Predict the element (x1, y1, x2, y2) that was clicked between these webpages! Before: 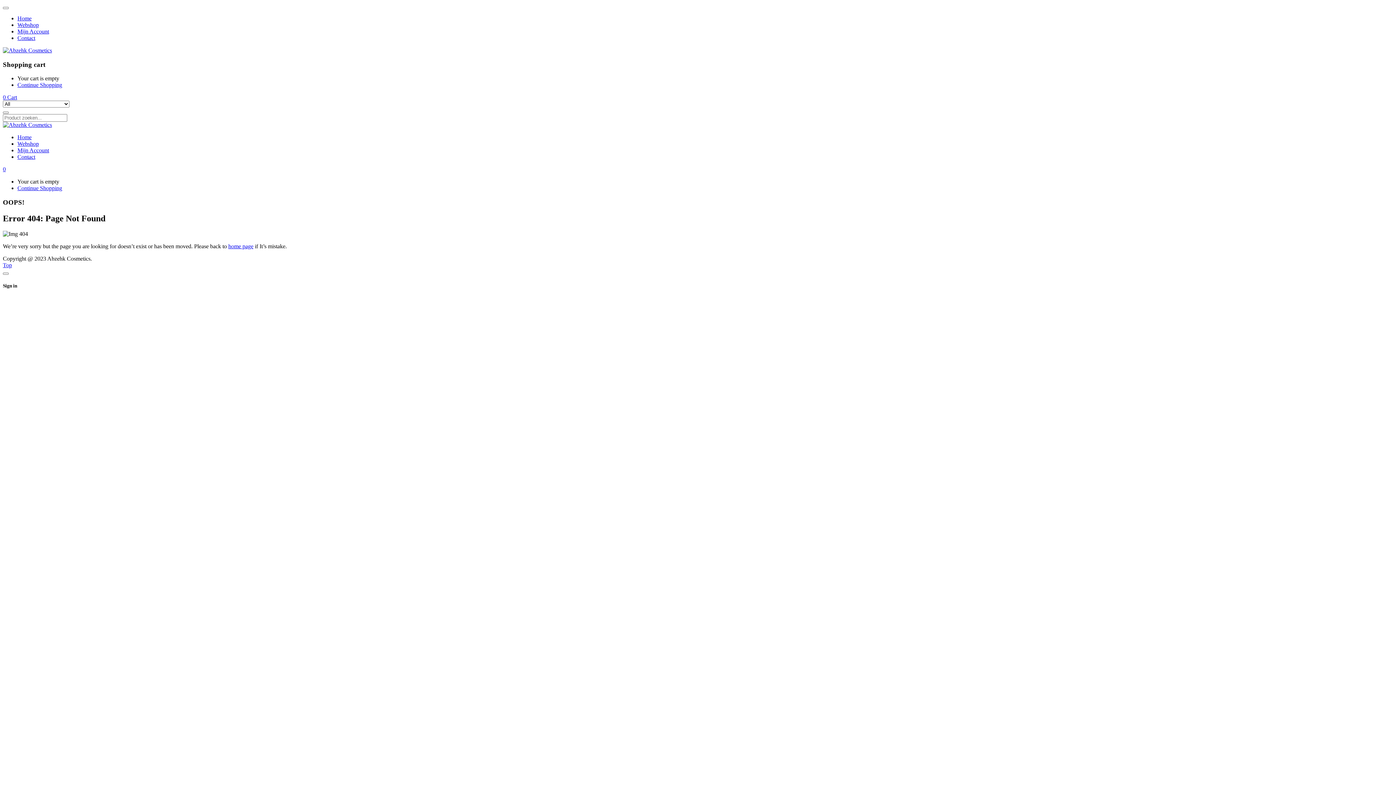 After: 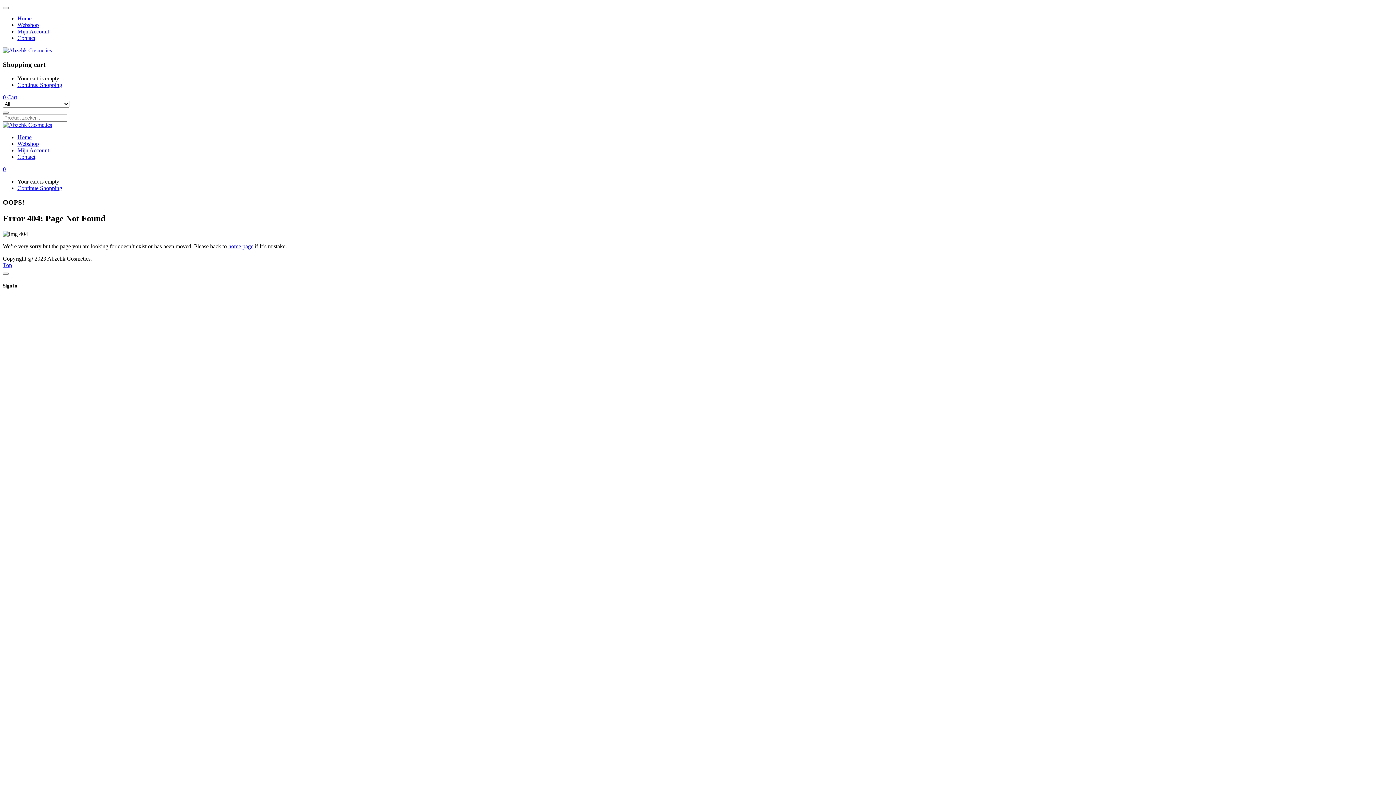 Action: label: 0 bbox: (2, 166, 5, 172)